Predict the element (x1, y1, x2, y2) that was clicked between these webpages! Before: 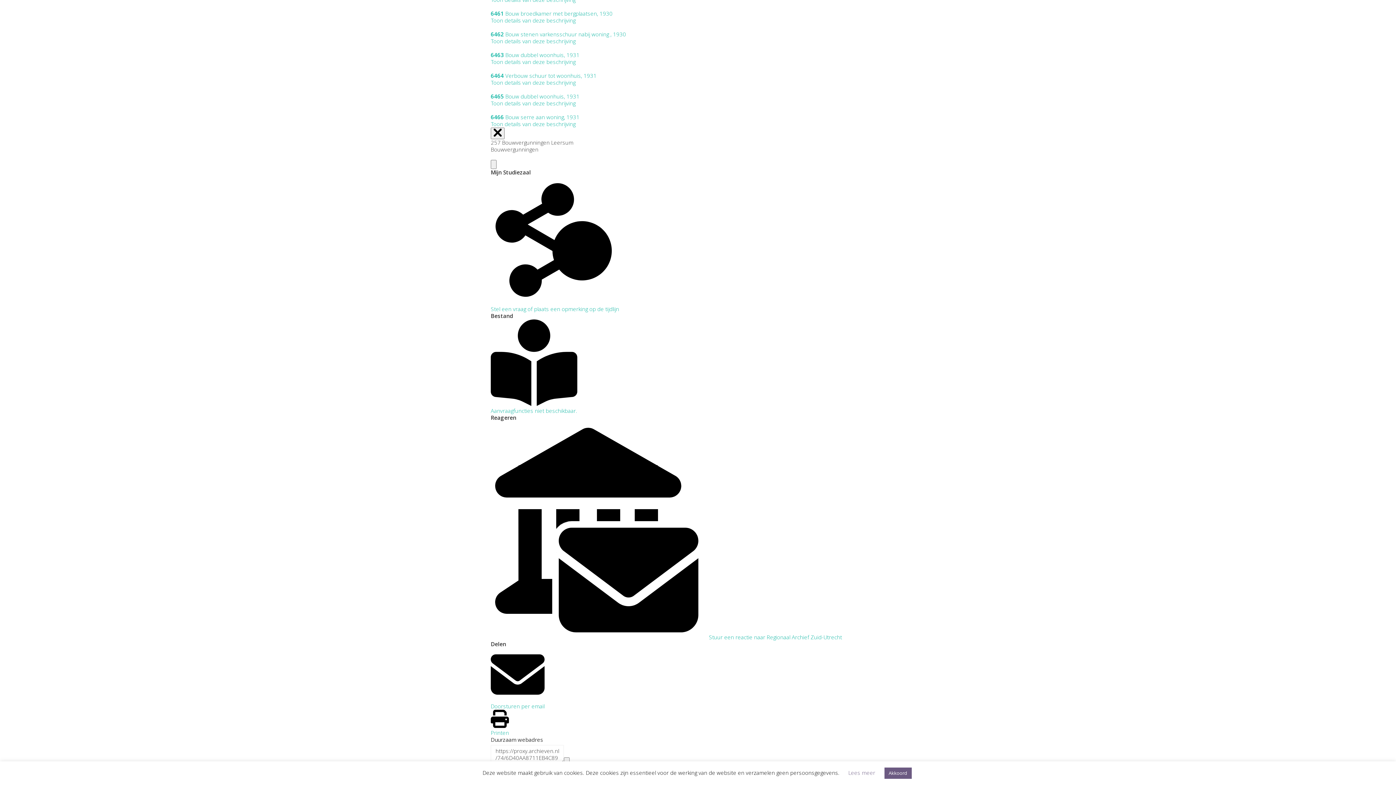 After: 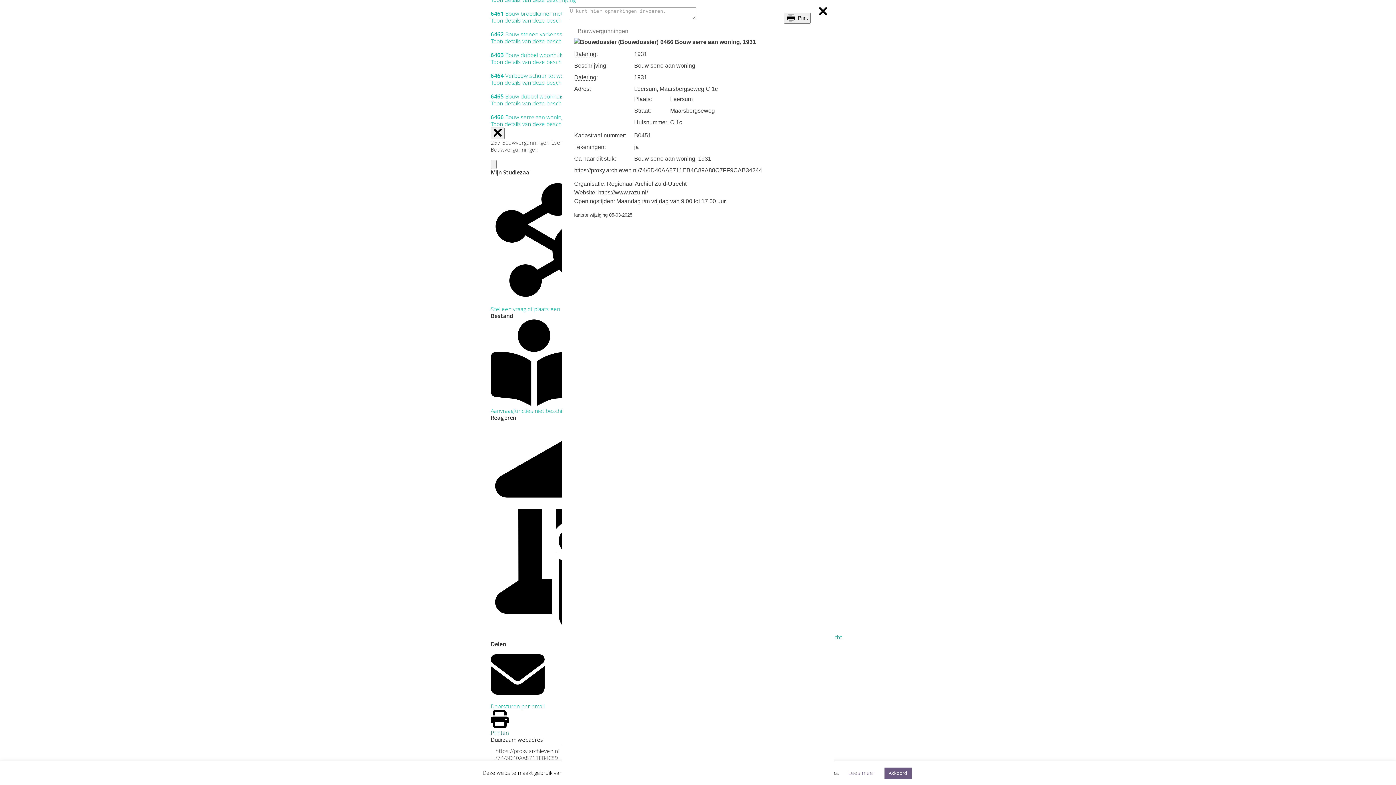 Action: label: Printen bbox: (490, 710, 509, 736)